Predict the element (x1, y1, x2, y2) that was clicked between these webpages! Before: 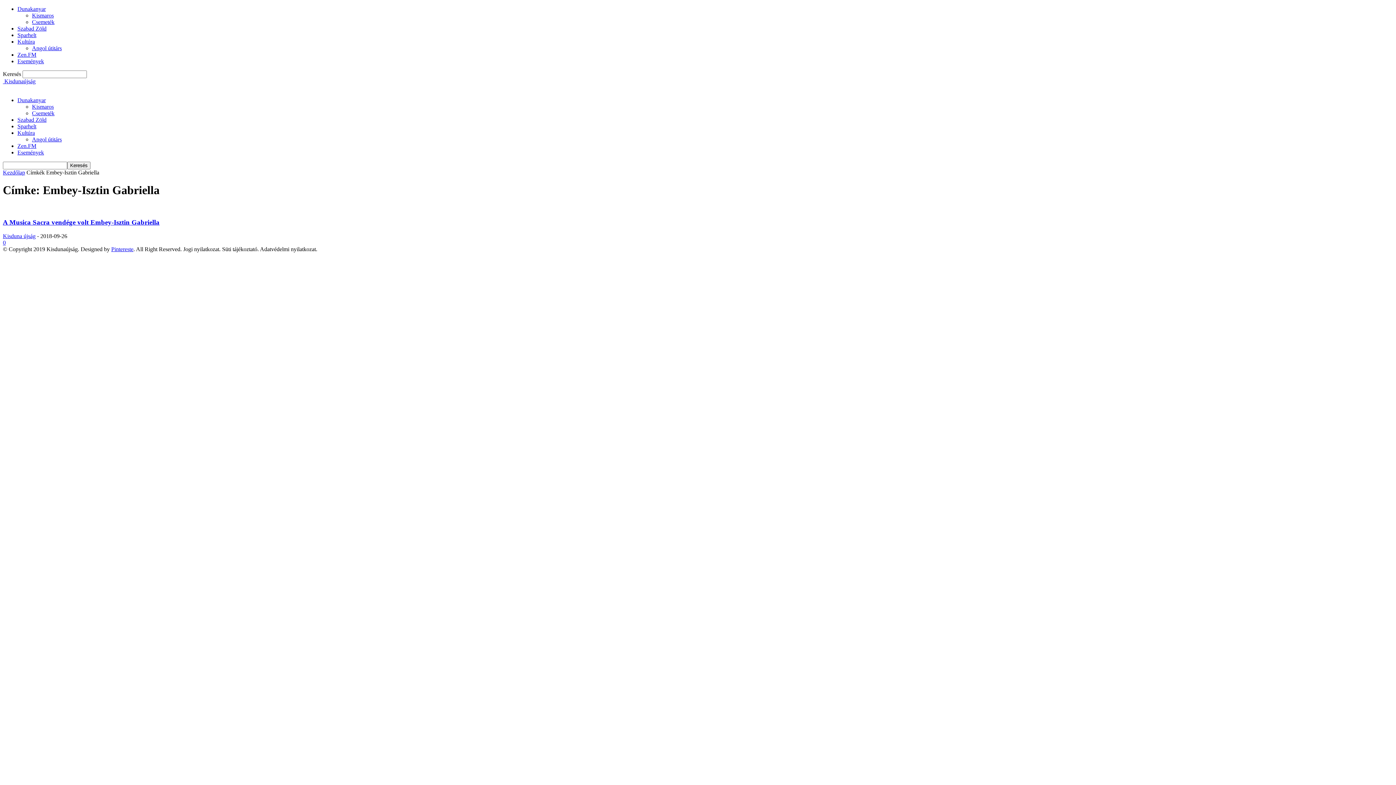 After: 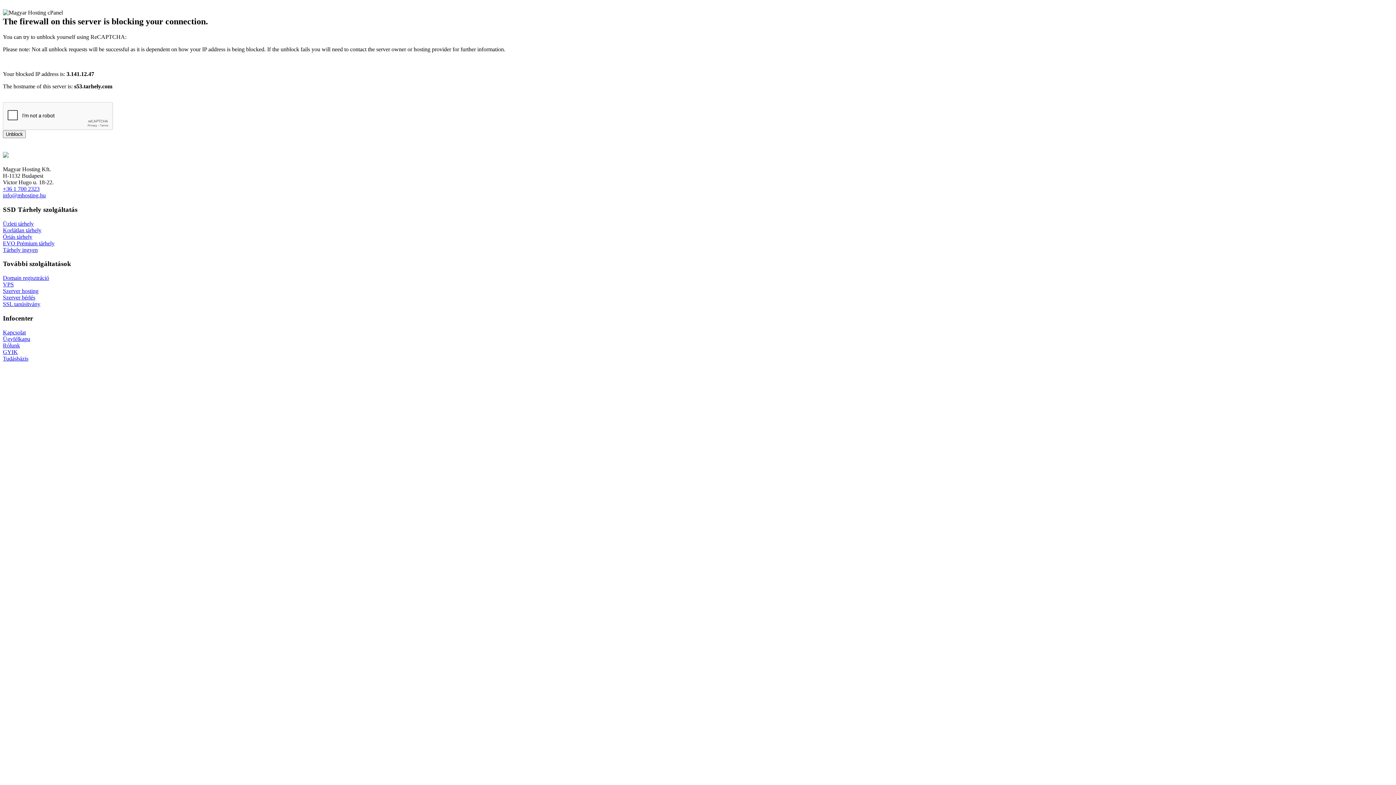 Action: label: Angol útitárs bbox: (32, 136, 61, 142)